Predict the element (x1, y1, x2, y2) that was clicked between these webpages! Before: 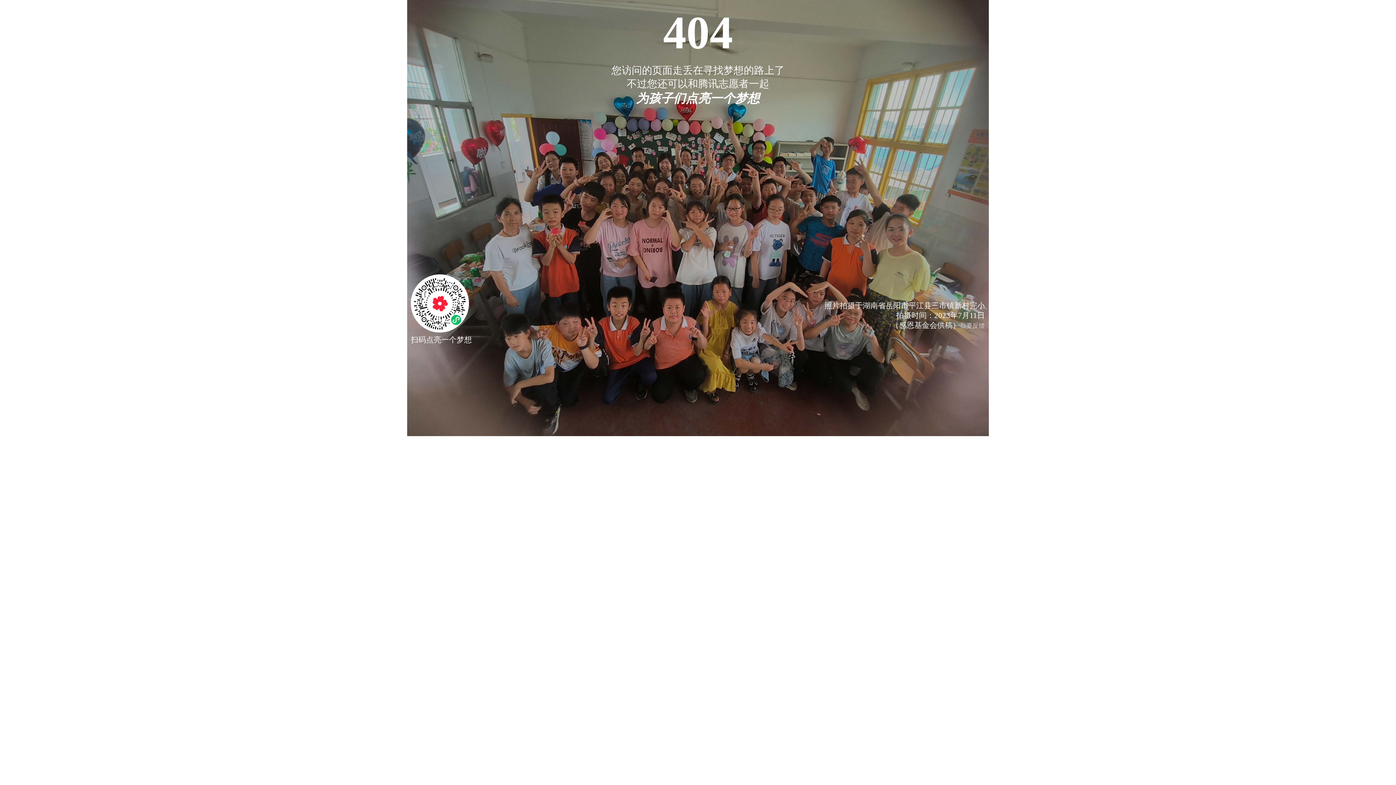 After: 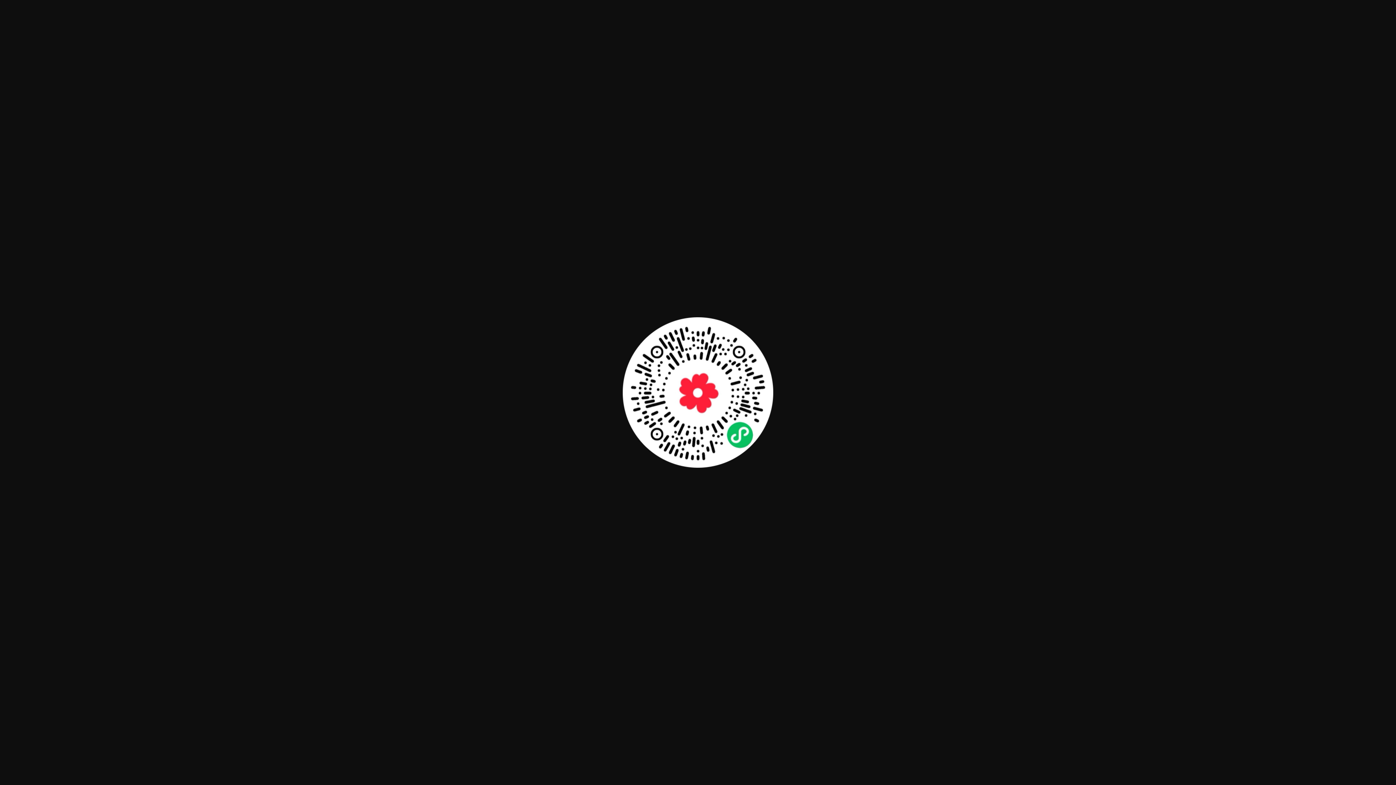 Action: bbox: (410, 325, 469, 334)